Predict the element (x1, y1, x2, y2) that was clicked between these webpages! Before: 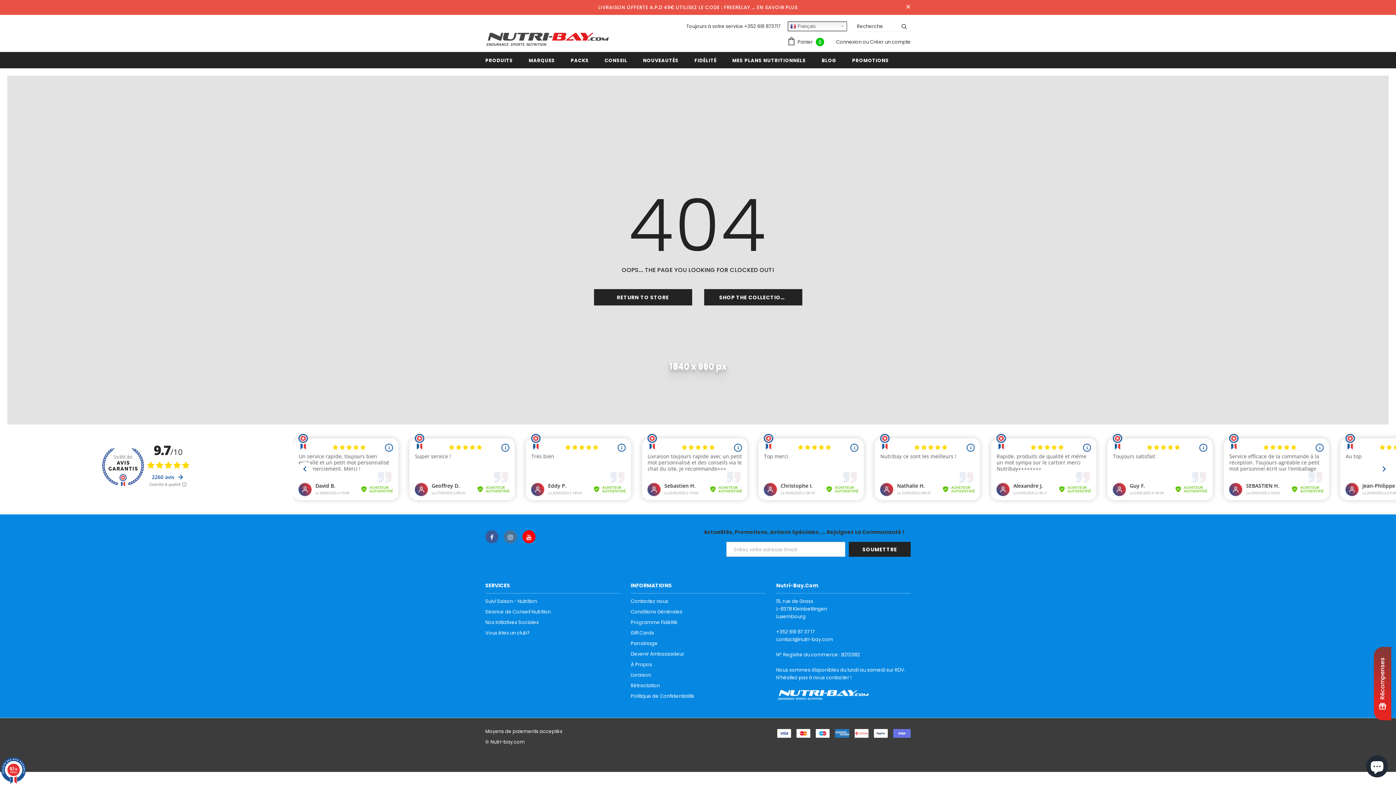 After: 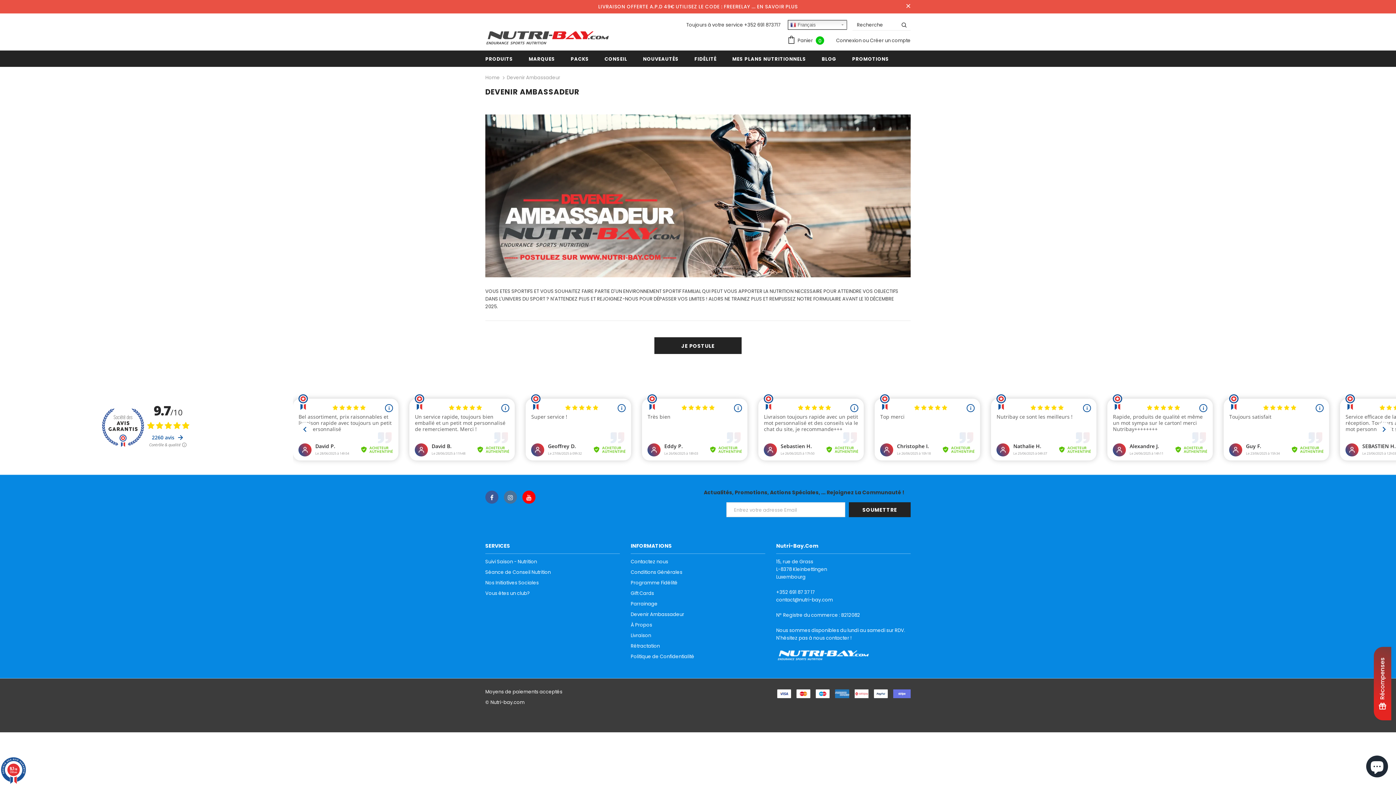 Action: label: Devenir Ambassadeur bbox: (630, 649, 684, 659)